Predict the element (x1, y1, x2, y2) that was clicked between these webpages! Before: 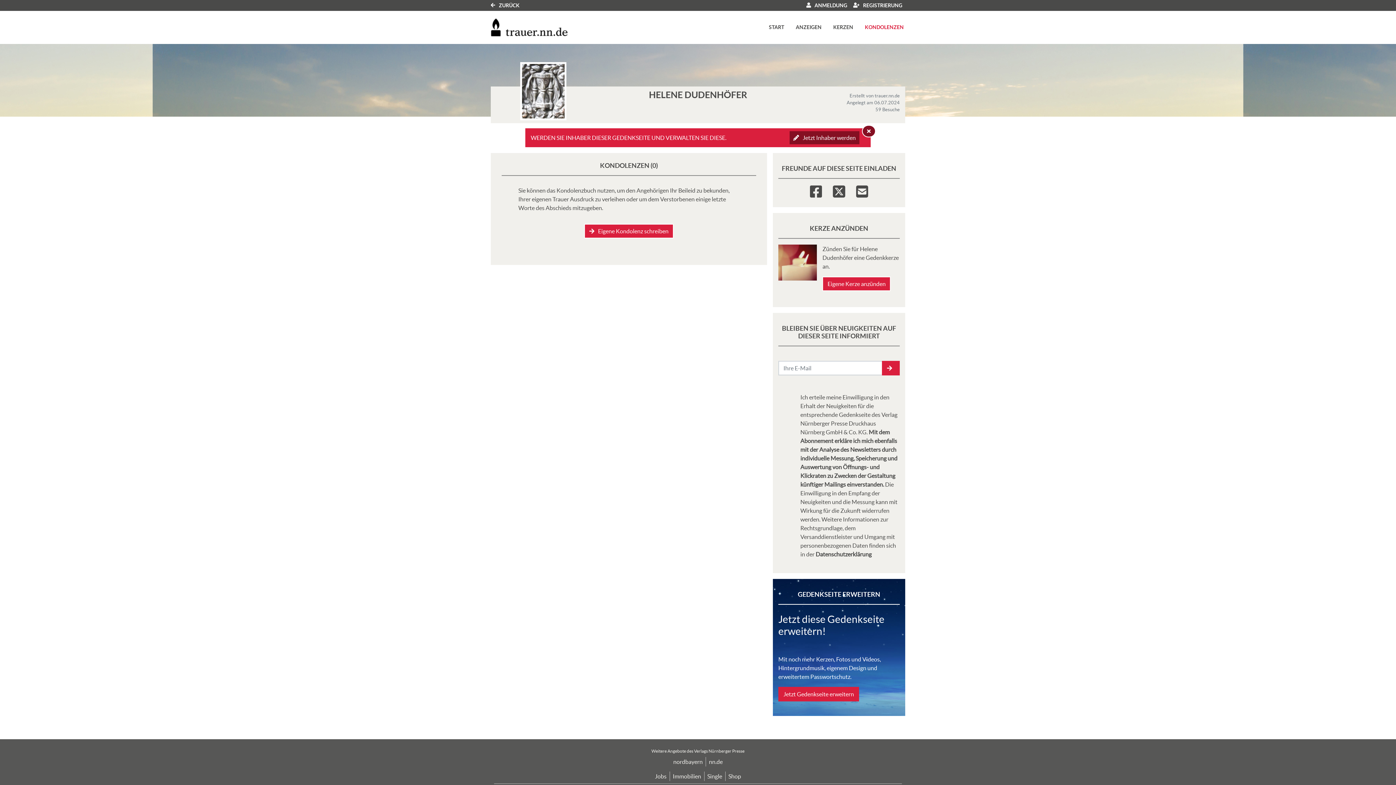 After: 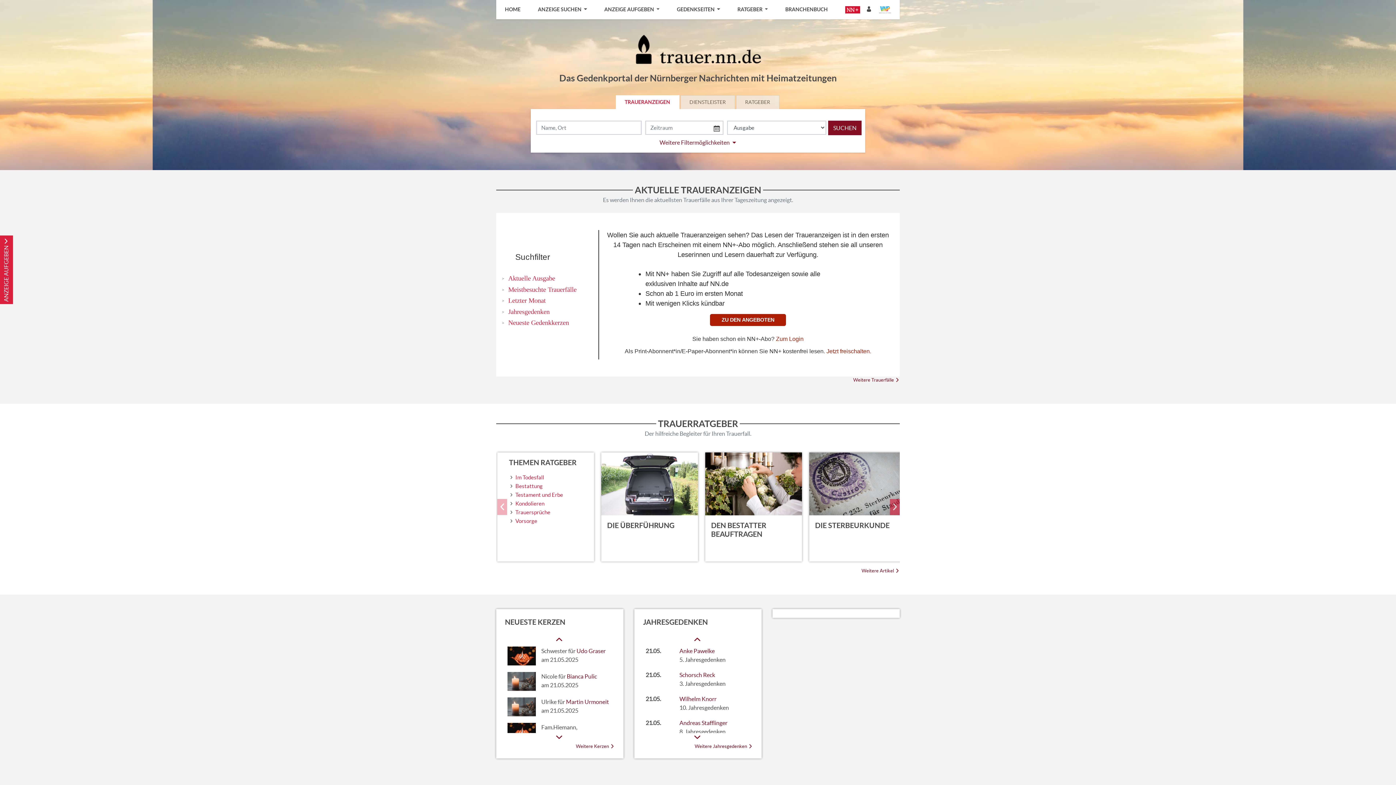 Action: label:  ZURÜCK bbox: (490, 2, 519, 8)